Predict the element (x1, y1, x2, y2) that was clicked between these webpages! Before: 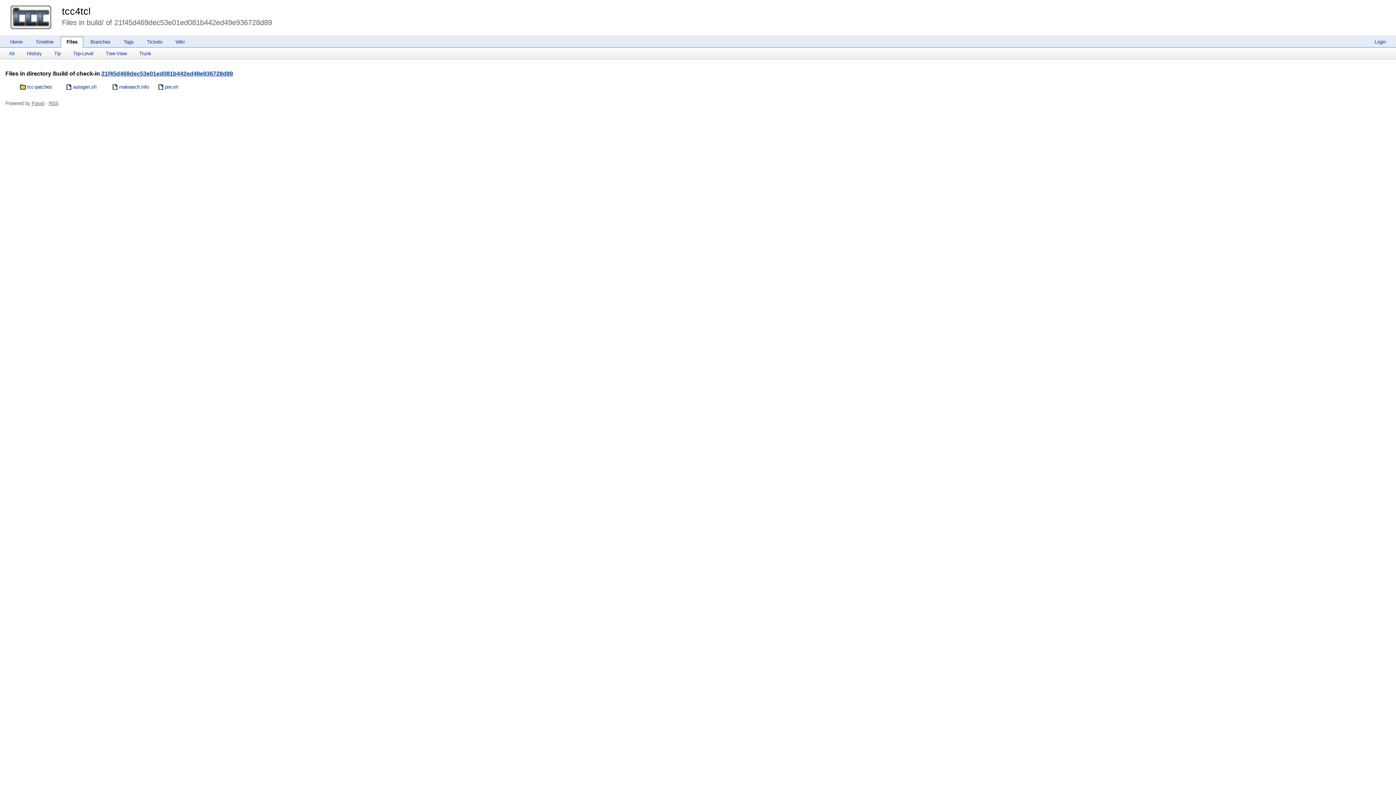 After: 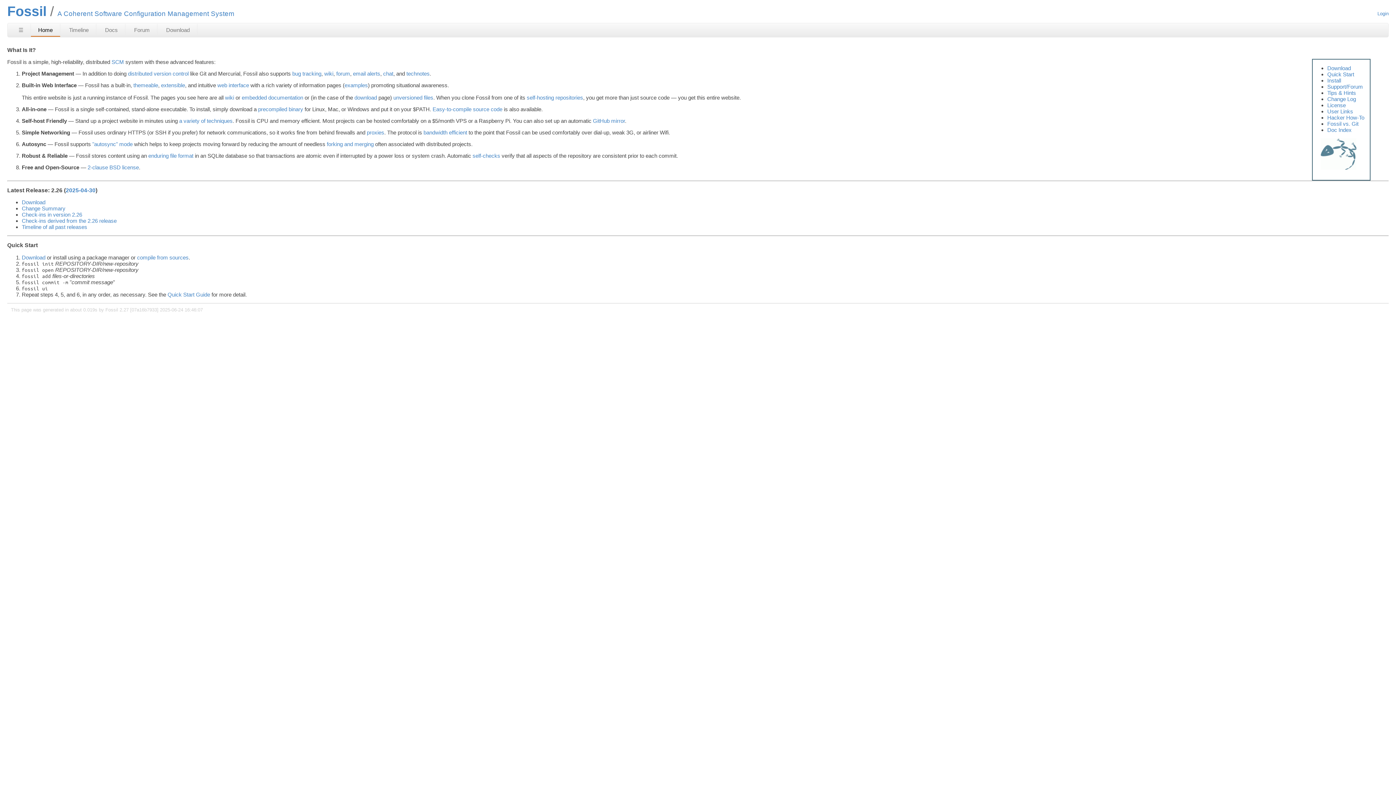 Action: label: Fossil bbox: (31, 100, 44, 106)